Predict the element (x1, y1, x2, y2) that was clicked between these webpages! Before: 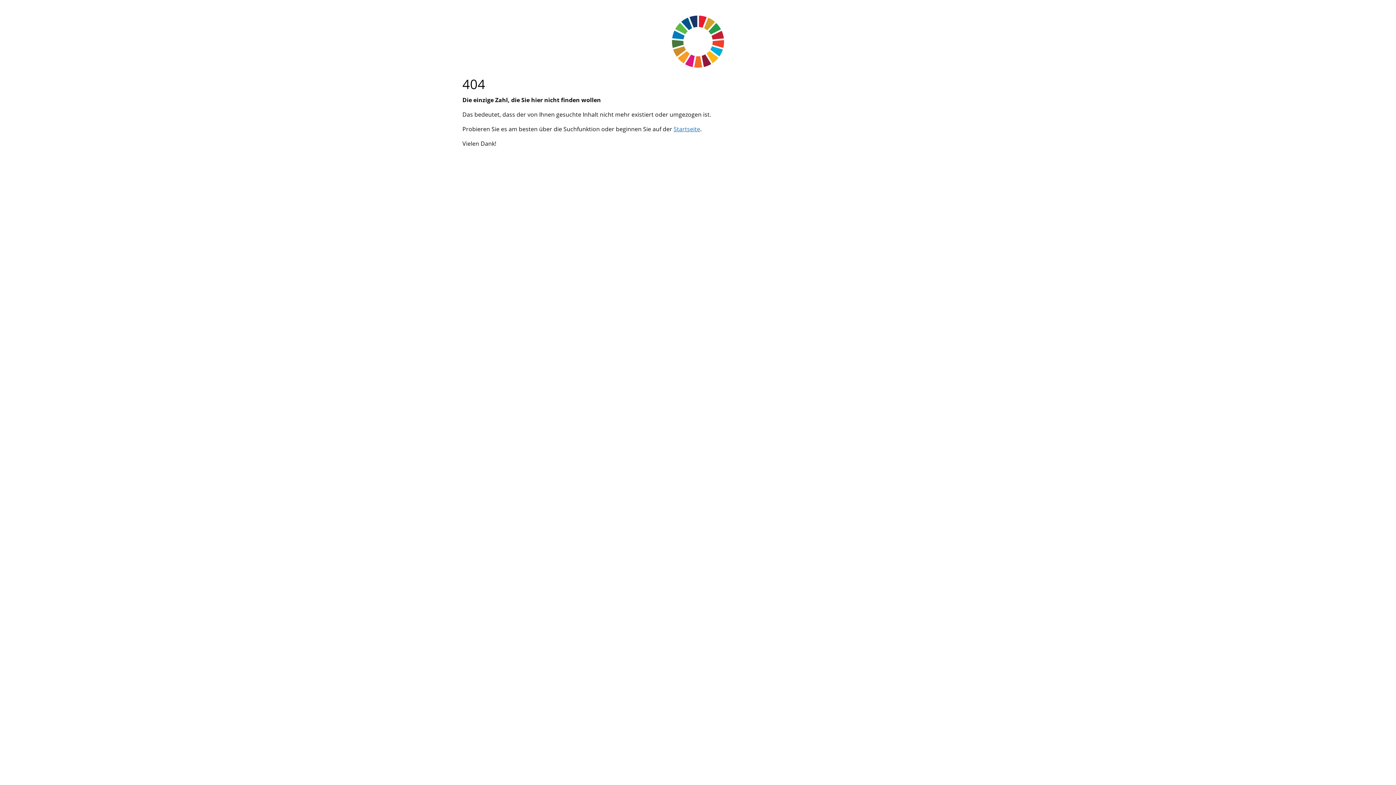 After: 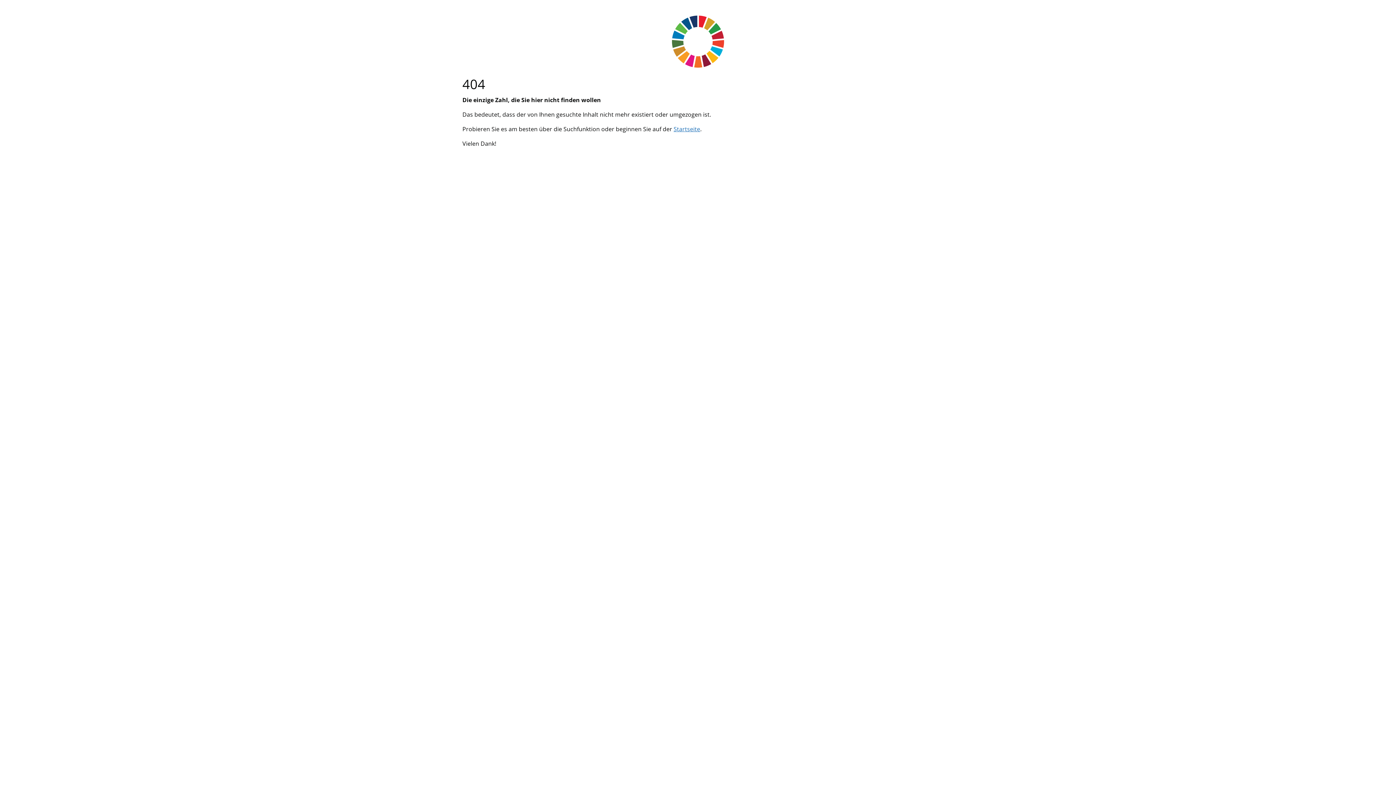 Action: label: Suchfunktion  bbox: (563, 125, 601, 133)